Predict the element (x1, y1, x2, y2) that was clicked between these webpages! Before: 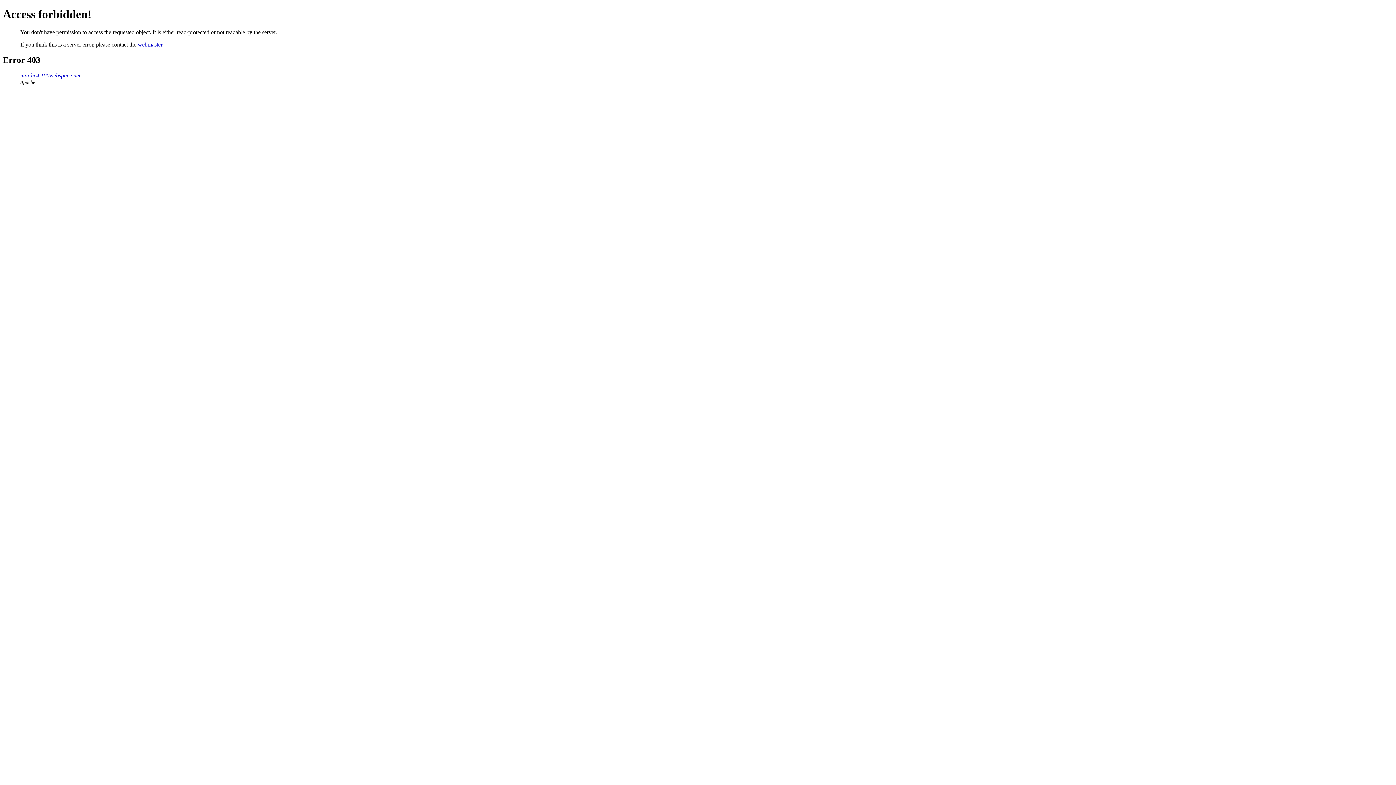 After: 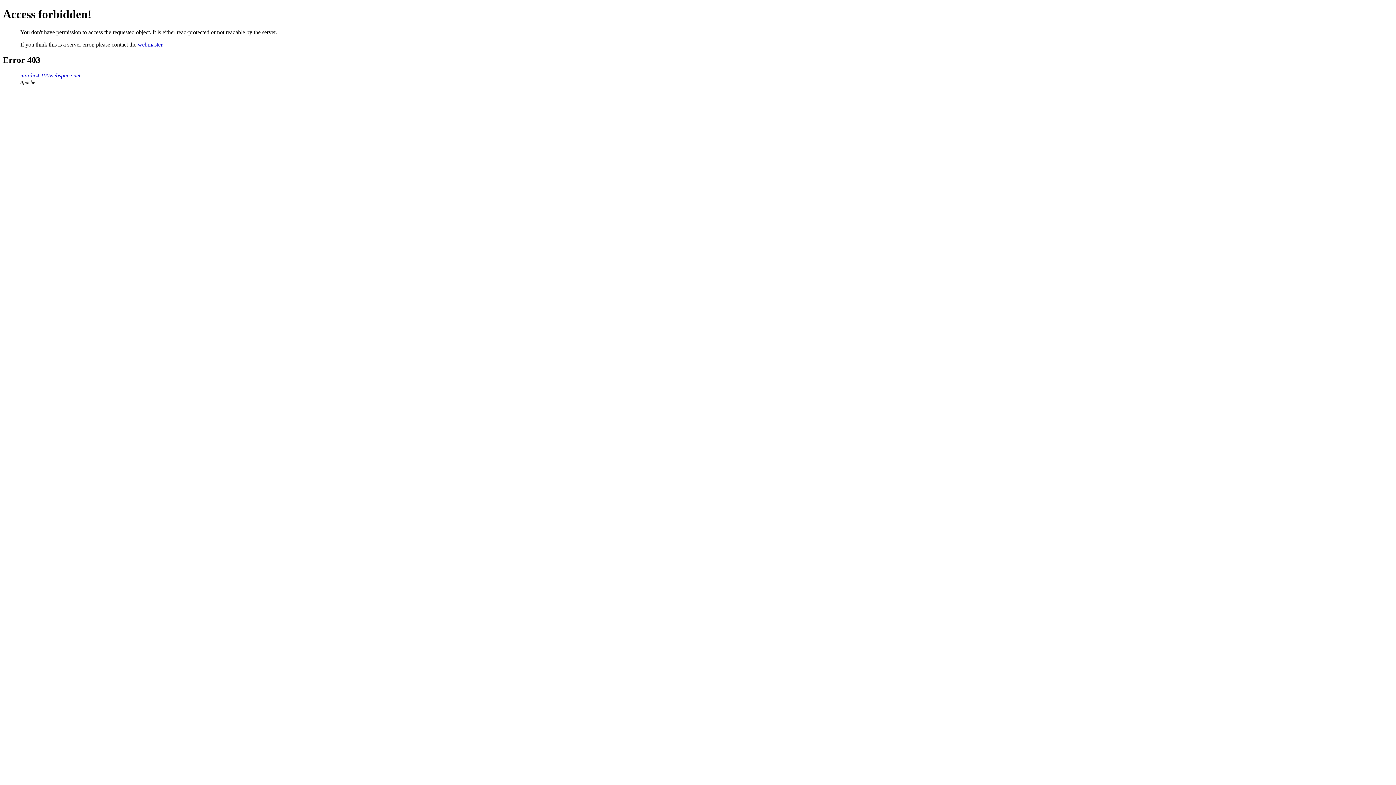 Action: label: webmaster bbox: (137, 41, 162, 47)